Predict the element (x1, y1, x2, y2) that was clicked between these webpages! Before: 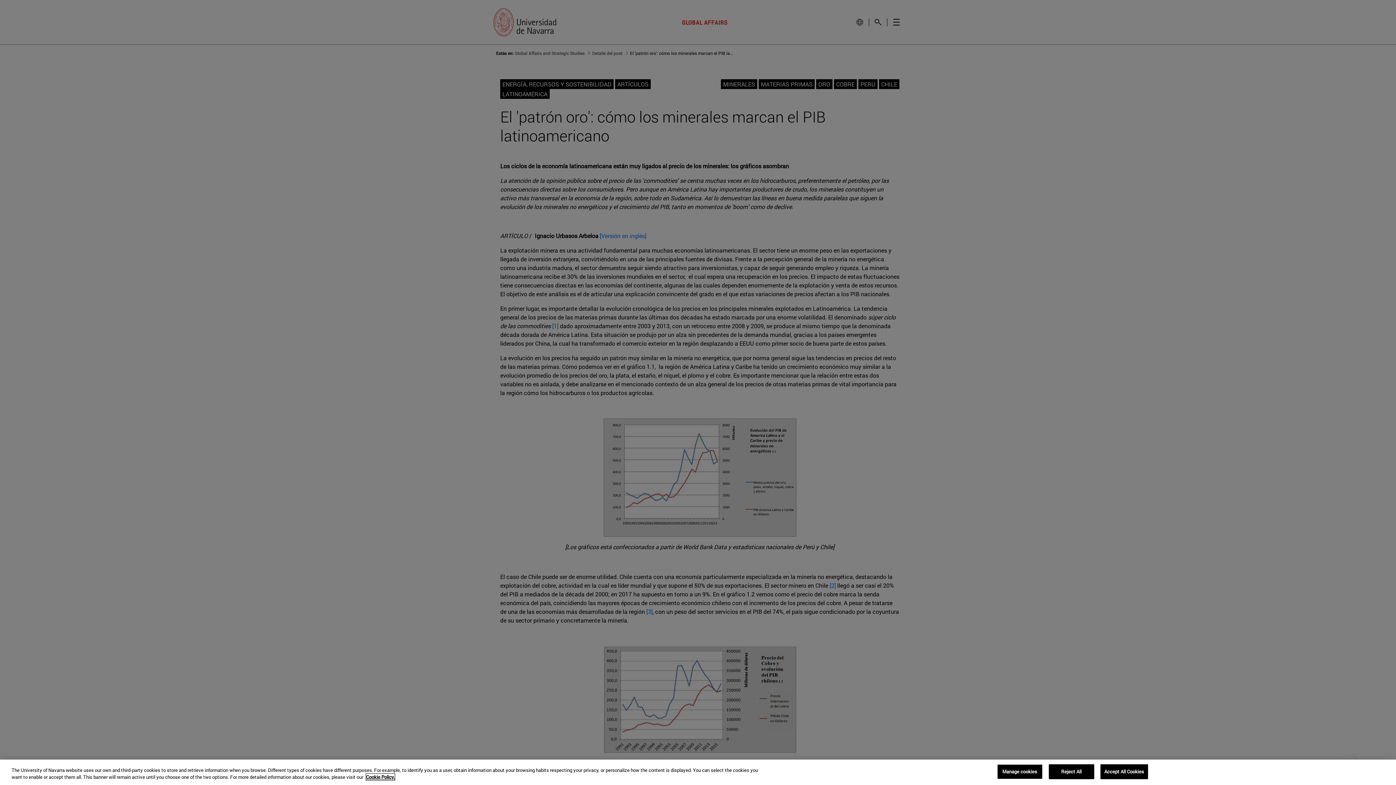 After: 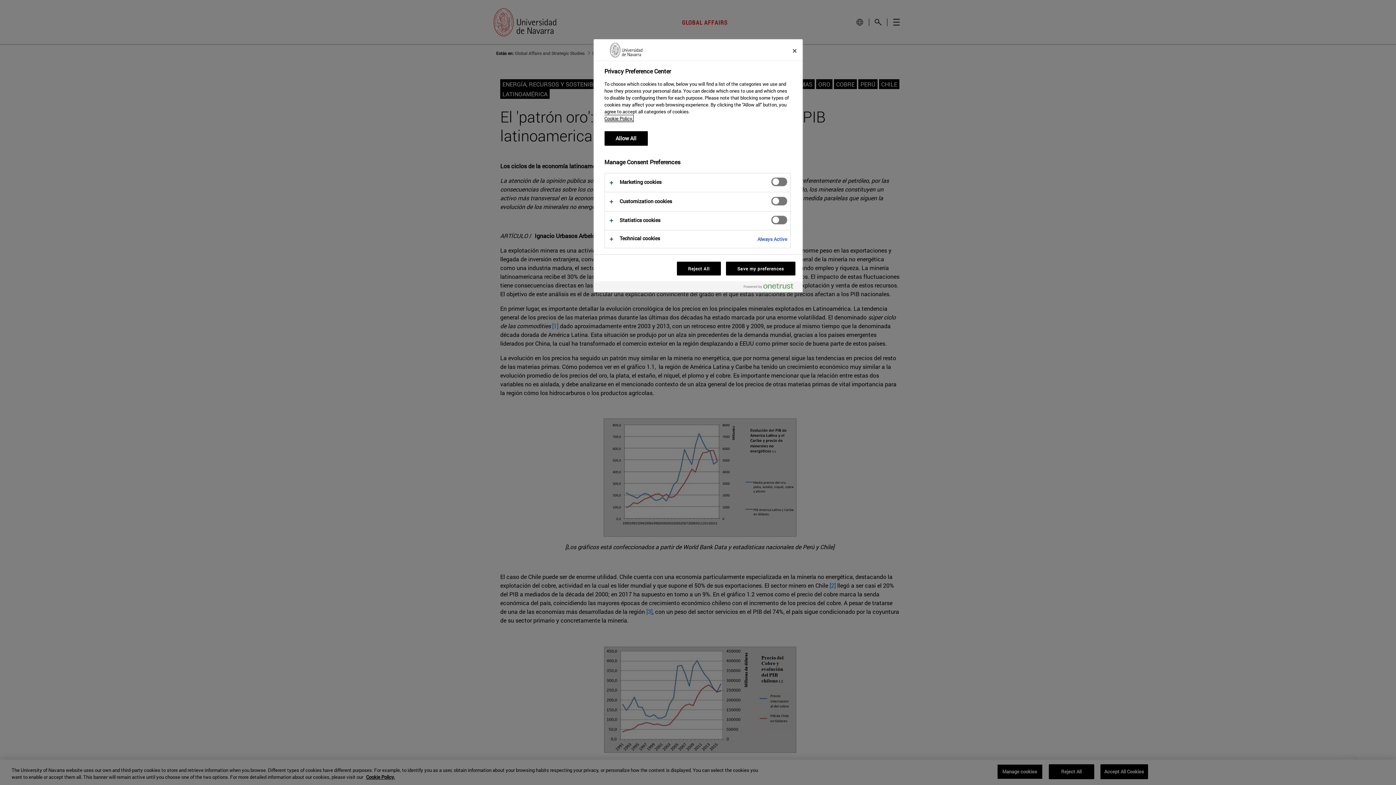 Action: bbox: (997, 764, 1042, 779) label: Manage cookies